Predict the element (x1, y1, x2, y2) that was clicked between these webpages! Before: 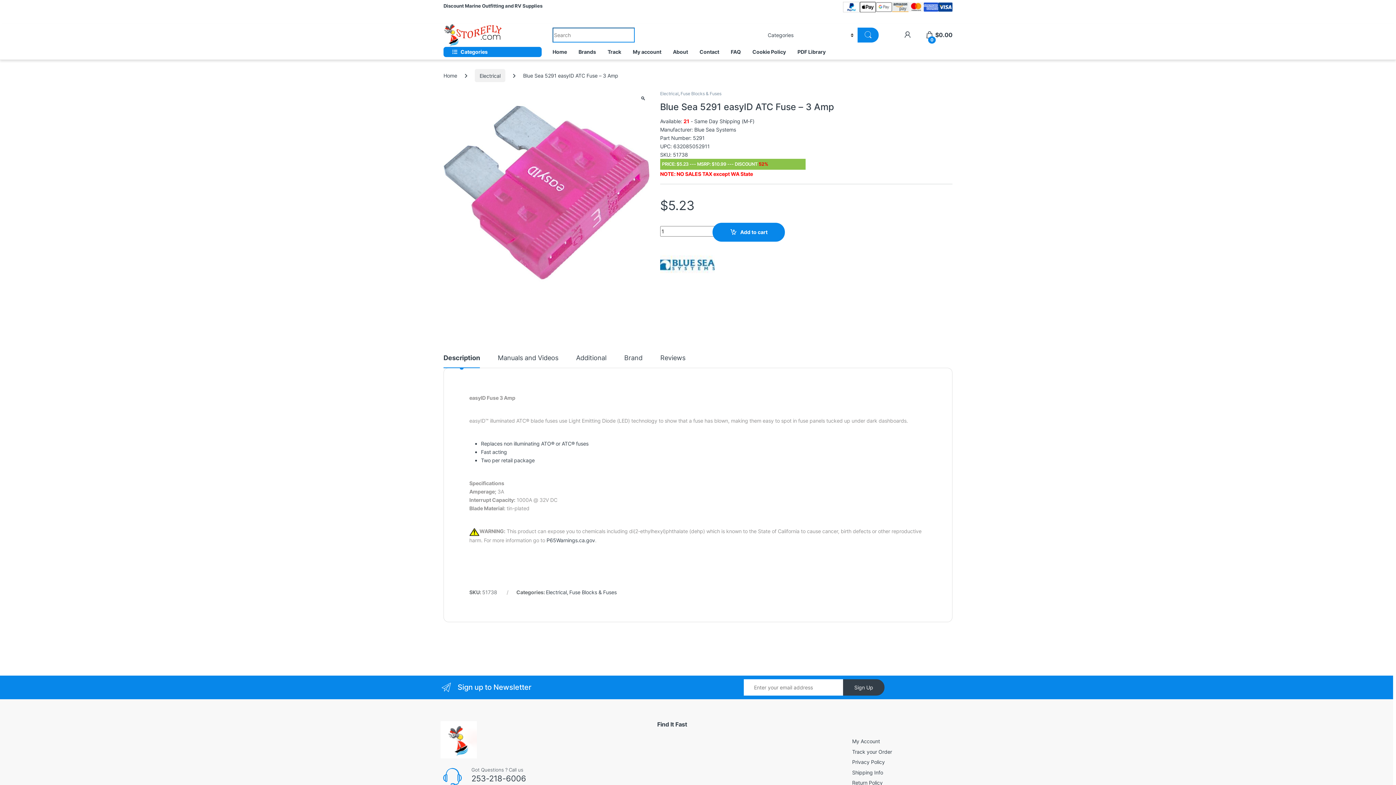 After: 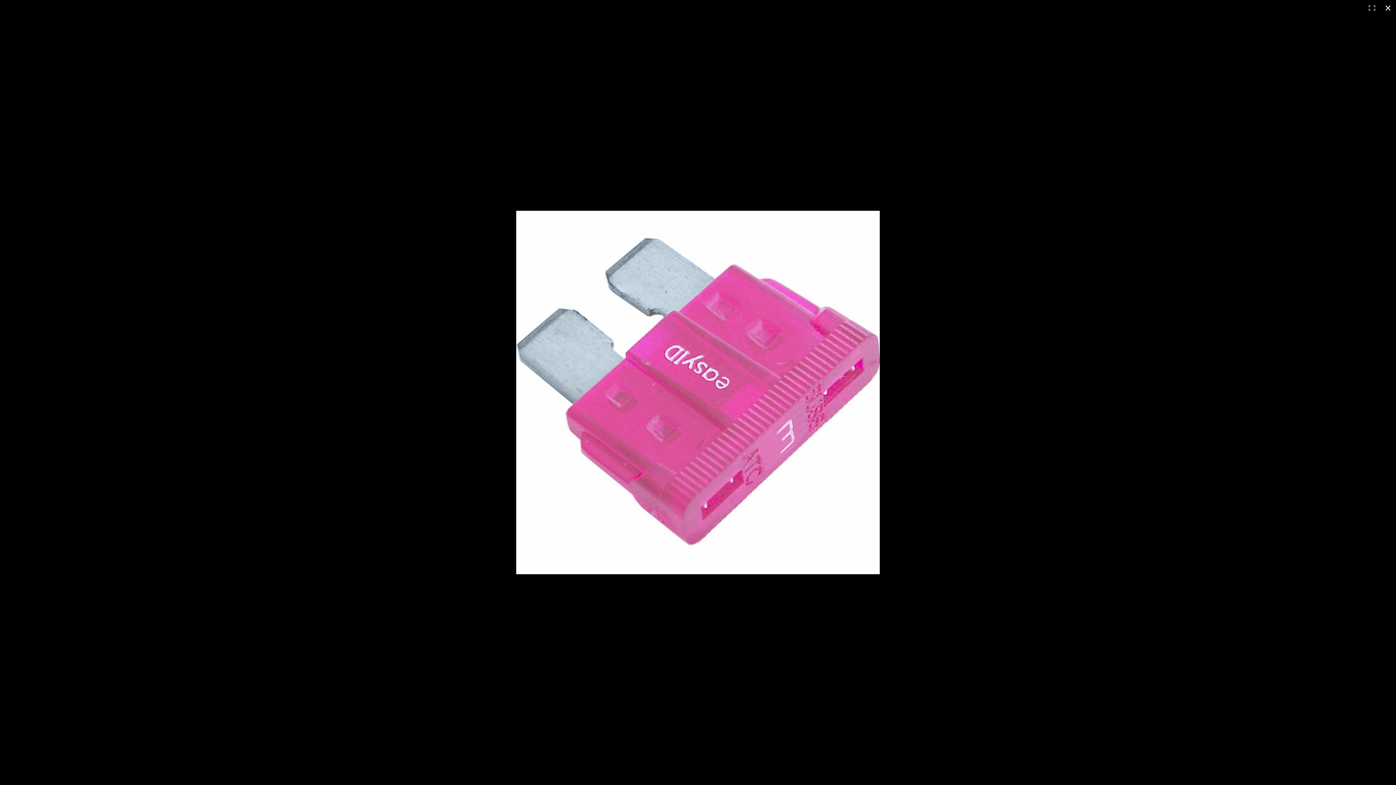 Action: label: View full-screen image gallery bbox: (640, 94, 645, 102)